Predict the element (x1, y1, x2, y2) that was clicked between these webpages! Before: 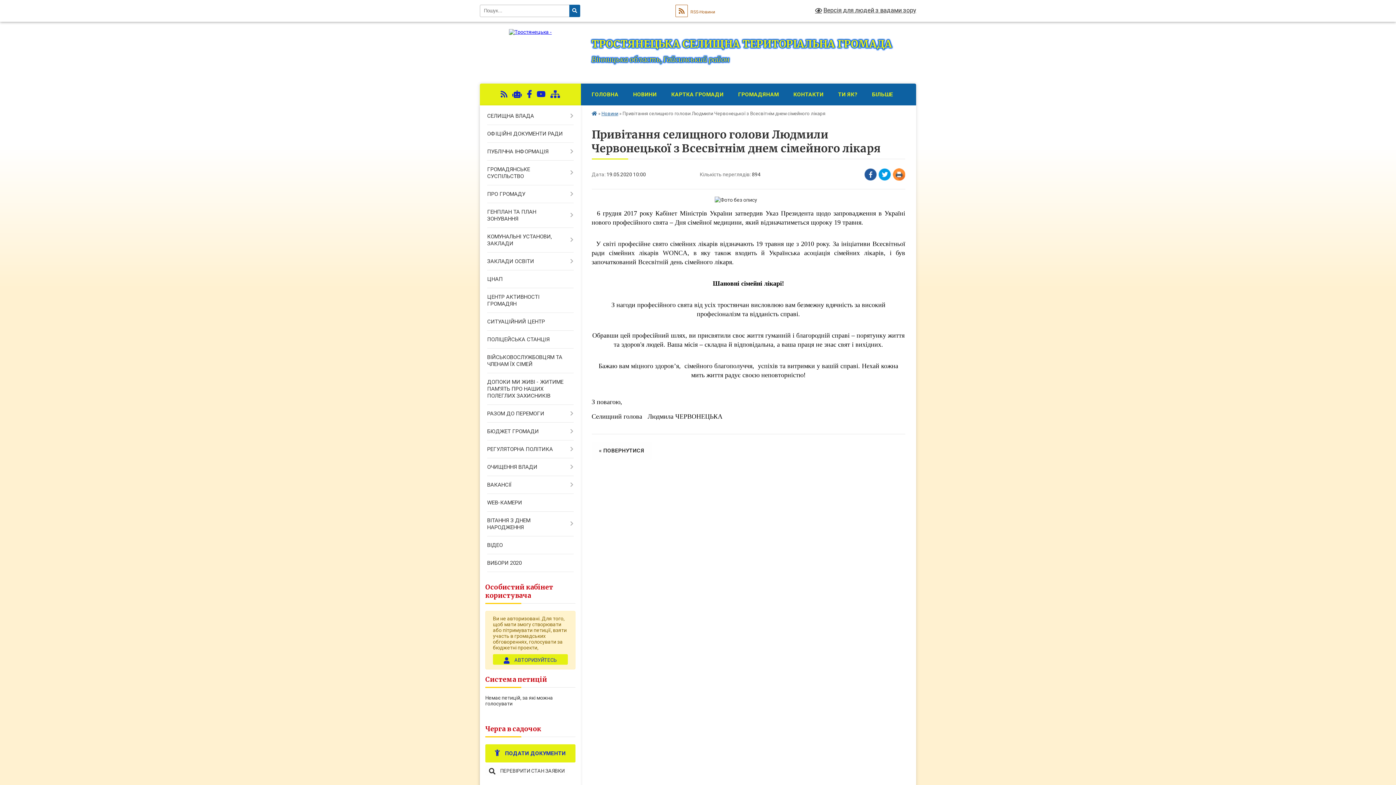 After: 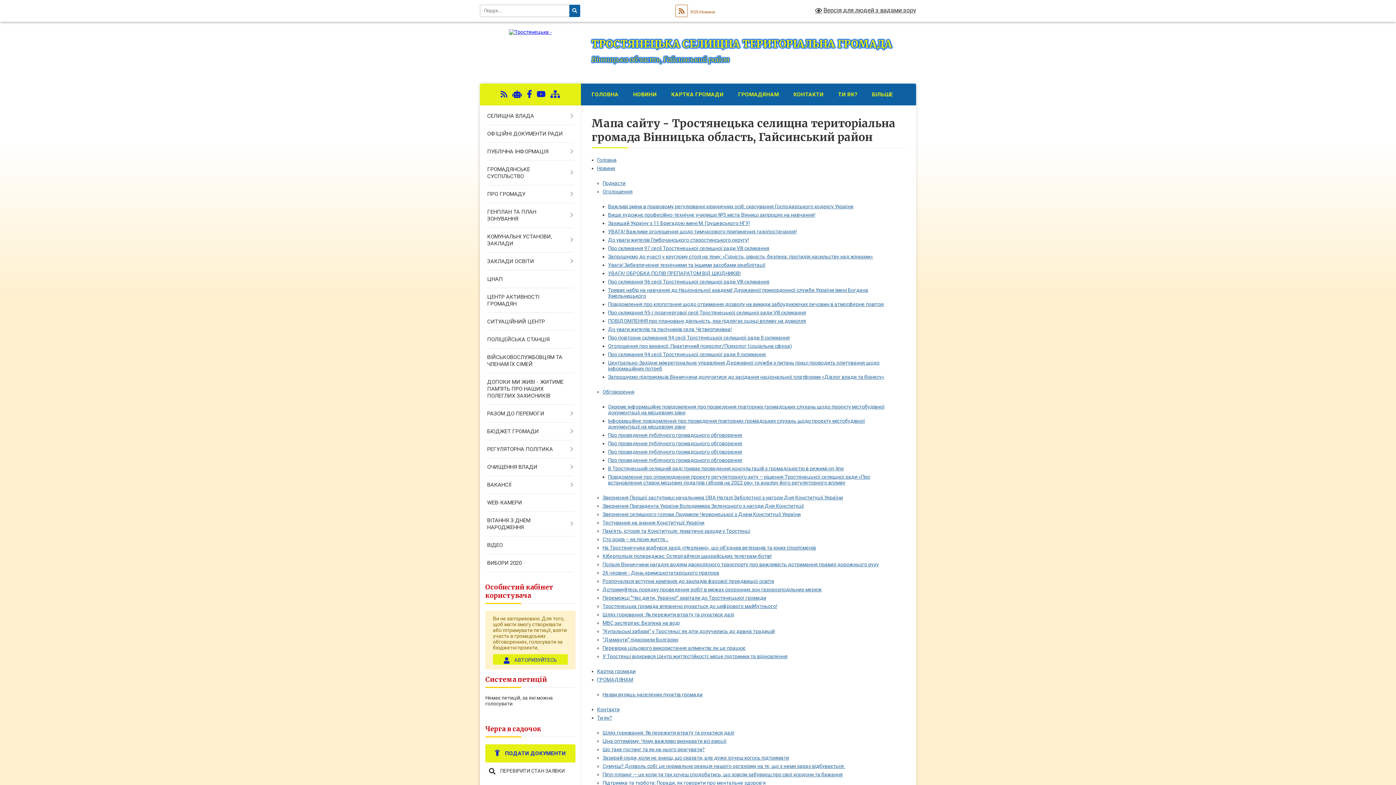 Action: bbox: (550, 90, 560, 98)